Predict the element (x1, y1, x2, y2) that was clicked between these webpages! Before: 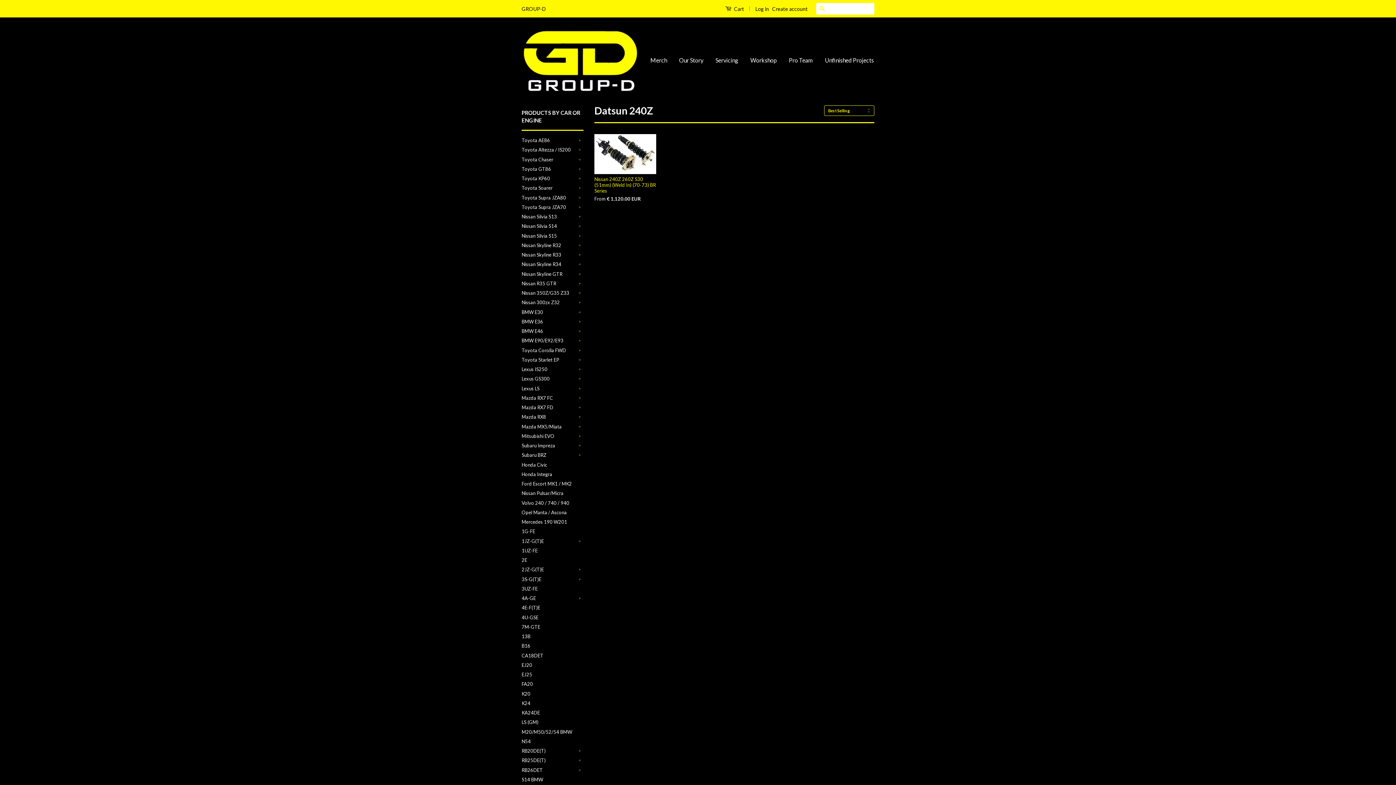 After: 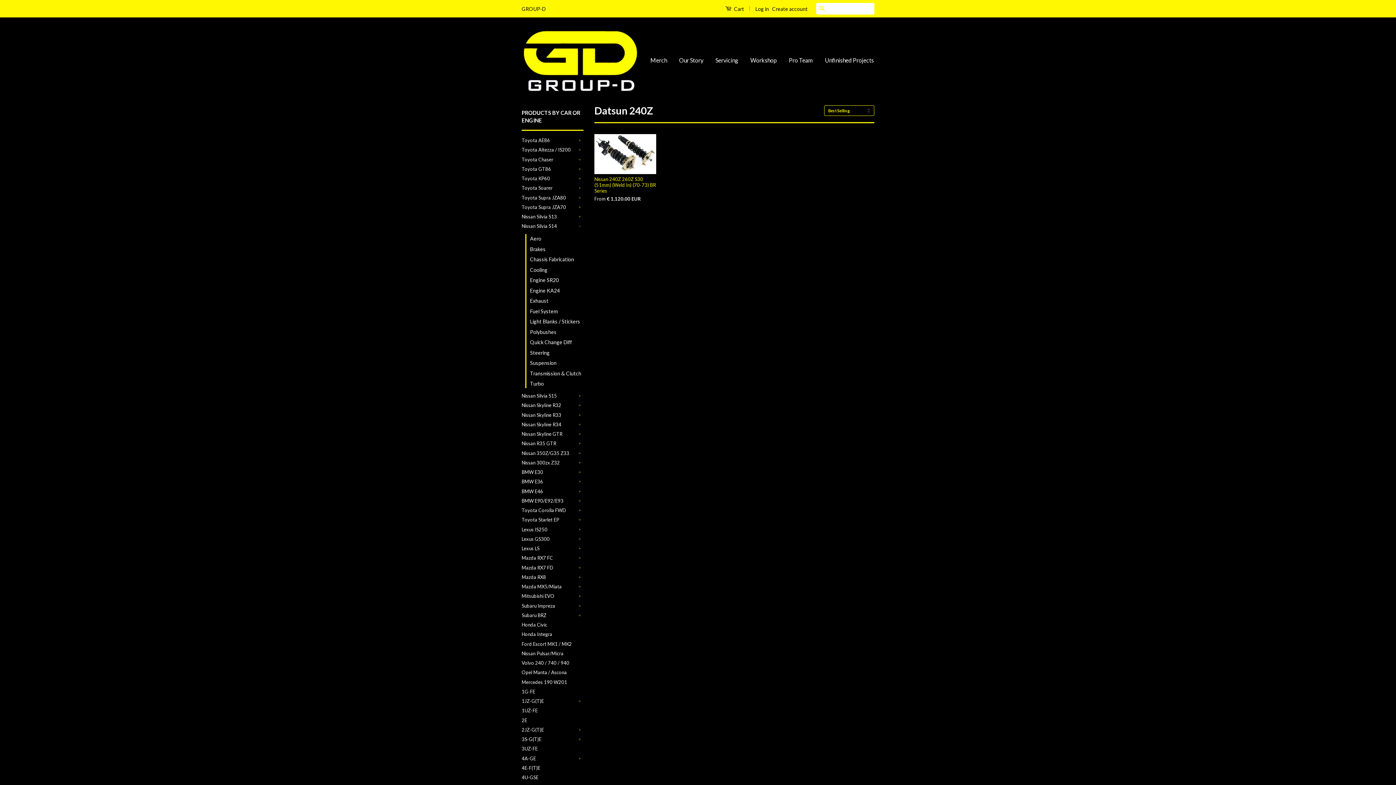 Action: label: + bbox: (576, 222, 583, 230)